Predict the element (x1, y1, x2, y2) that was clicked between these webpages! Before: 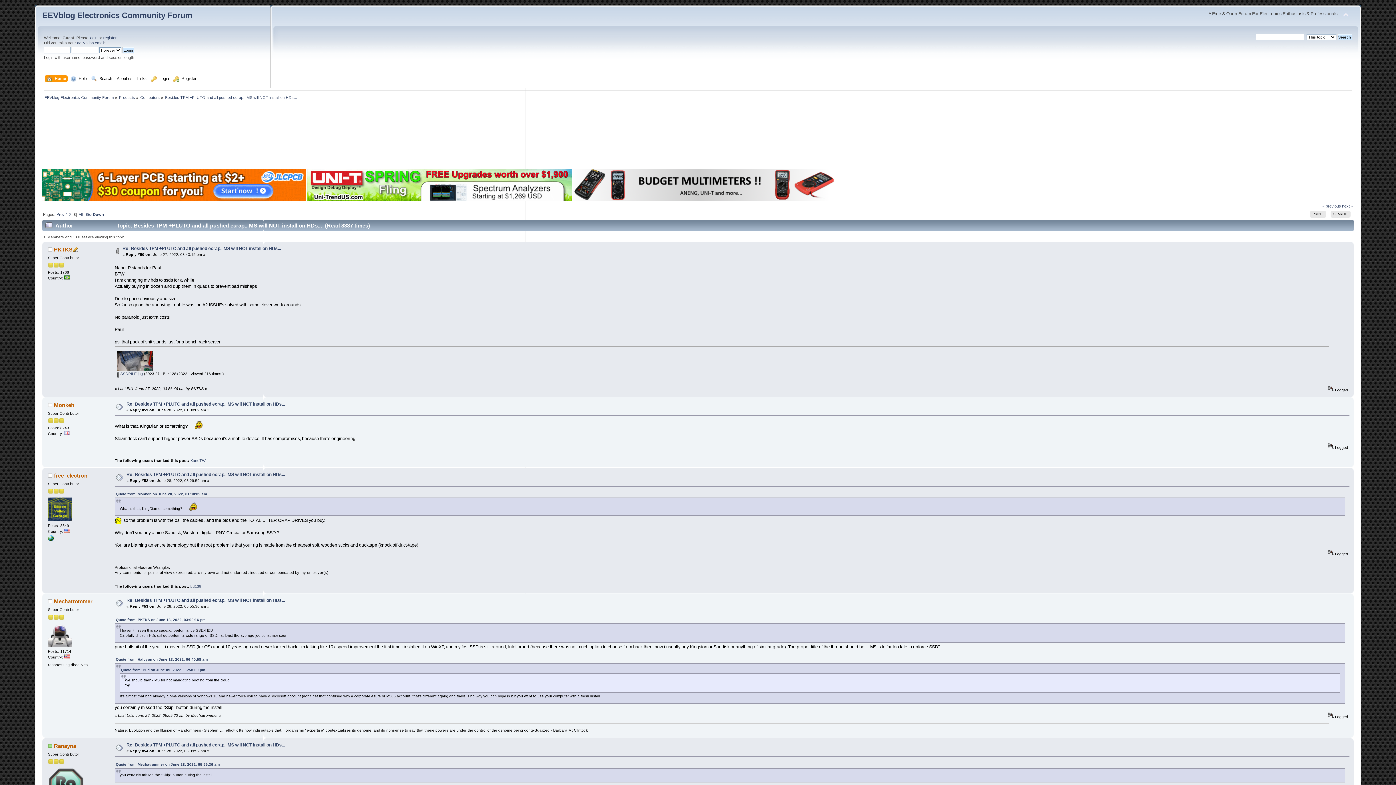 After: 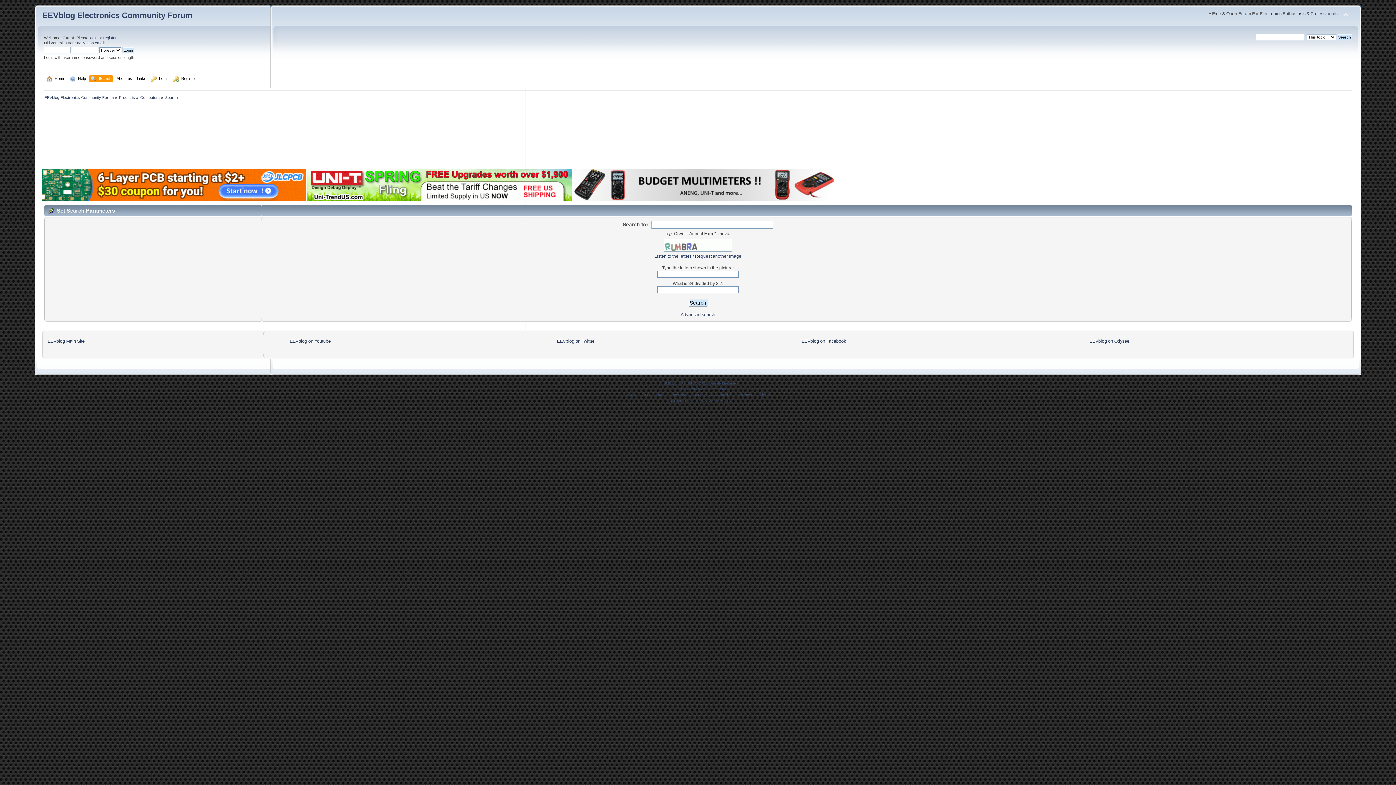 Action: bbox: (1330, 210, 1350, 217) label: SEARCH